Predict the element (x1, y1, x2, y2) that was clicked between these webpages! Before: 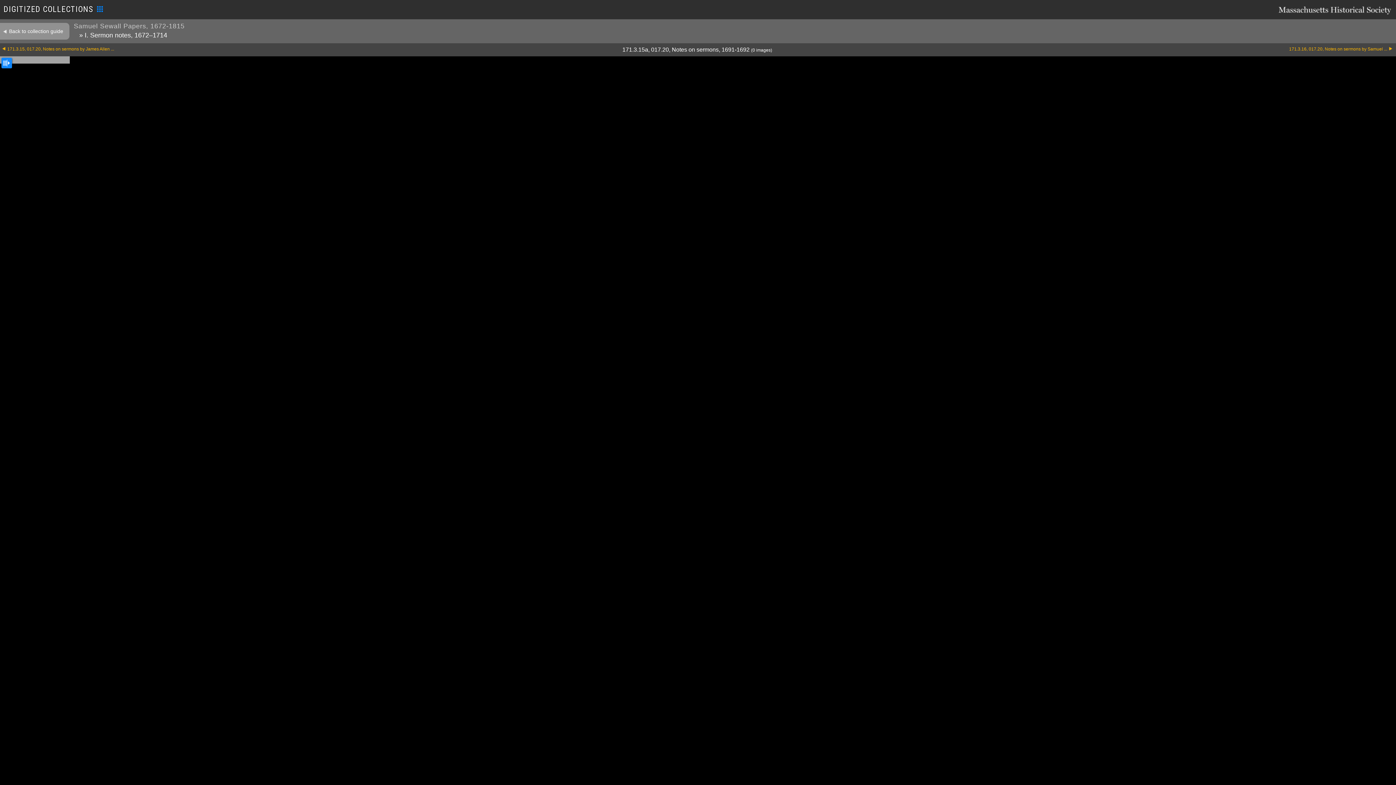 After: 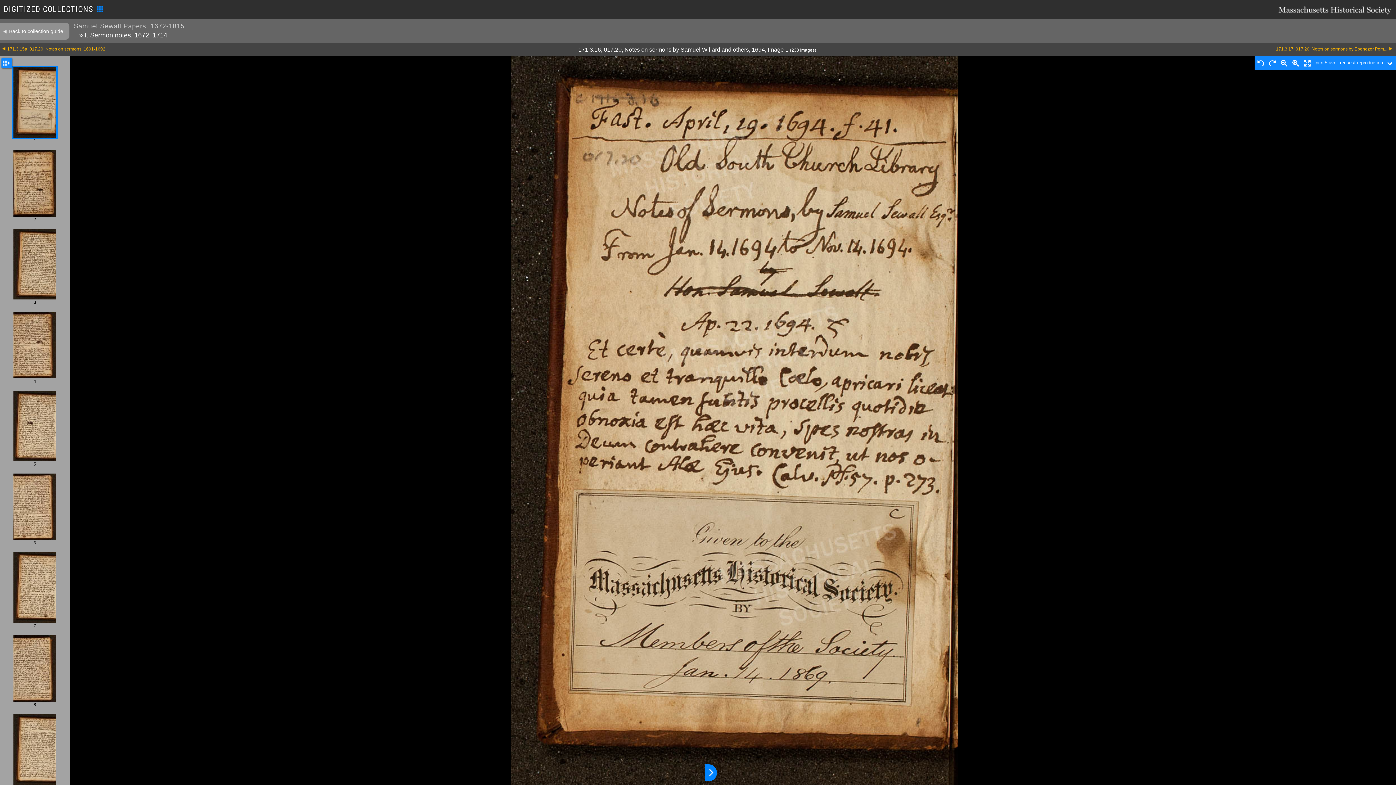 Action: label: 171.3.16, 017.20, Notes on sermons by Samuel ... bbox: (975, 46, 1392, 51)